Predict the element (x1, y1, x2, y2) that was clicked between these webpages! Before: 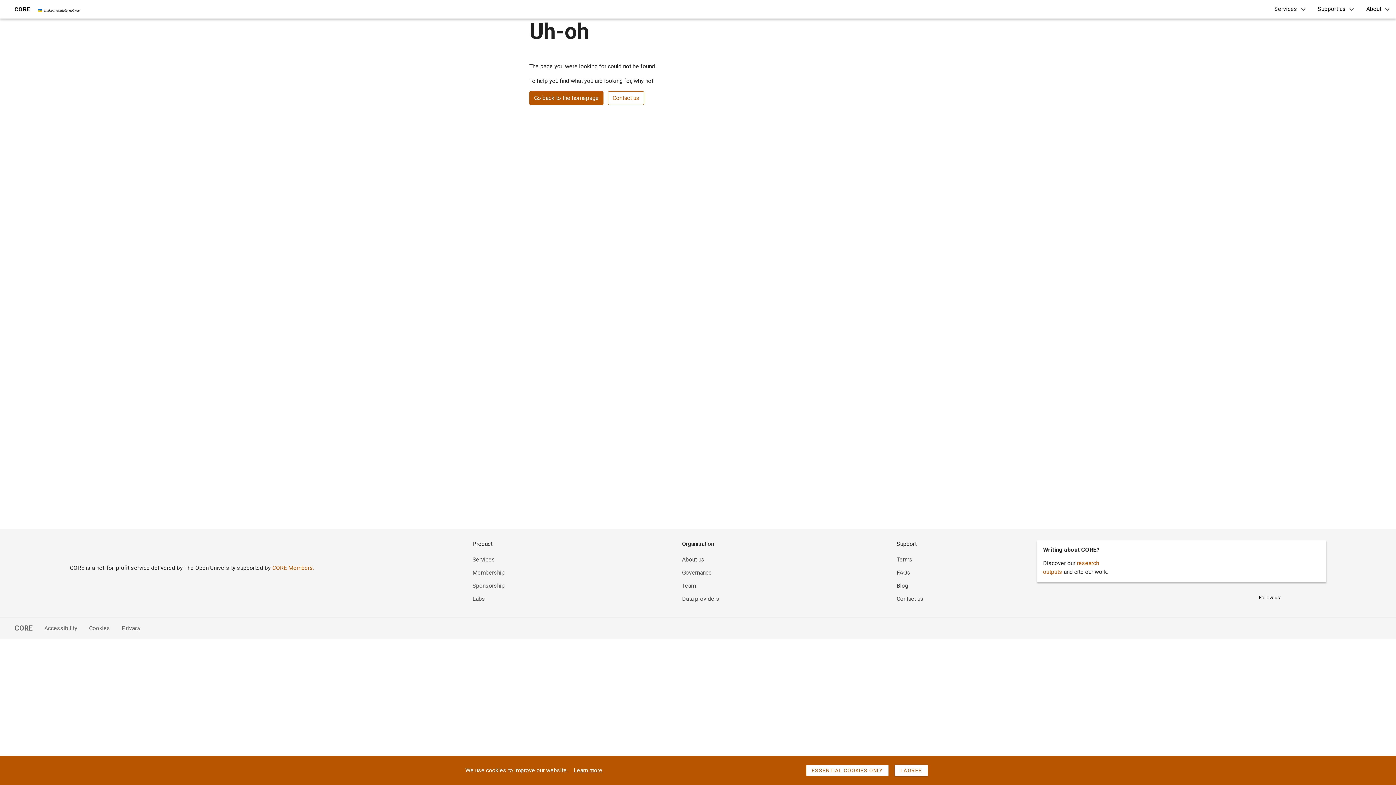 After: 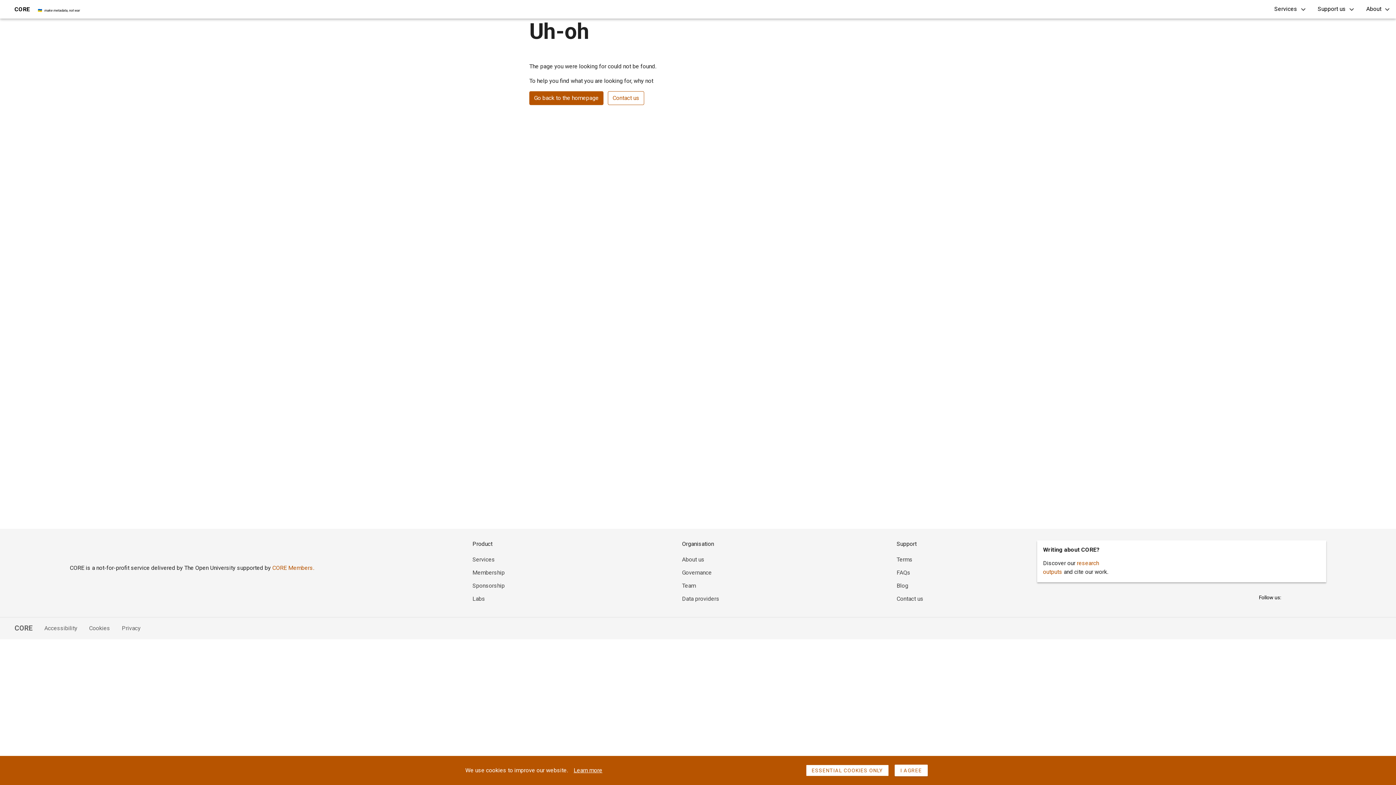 Action: bbox: (272, 564, 314, 571) label: CORE Members.